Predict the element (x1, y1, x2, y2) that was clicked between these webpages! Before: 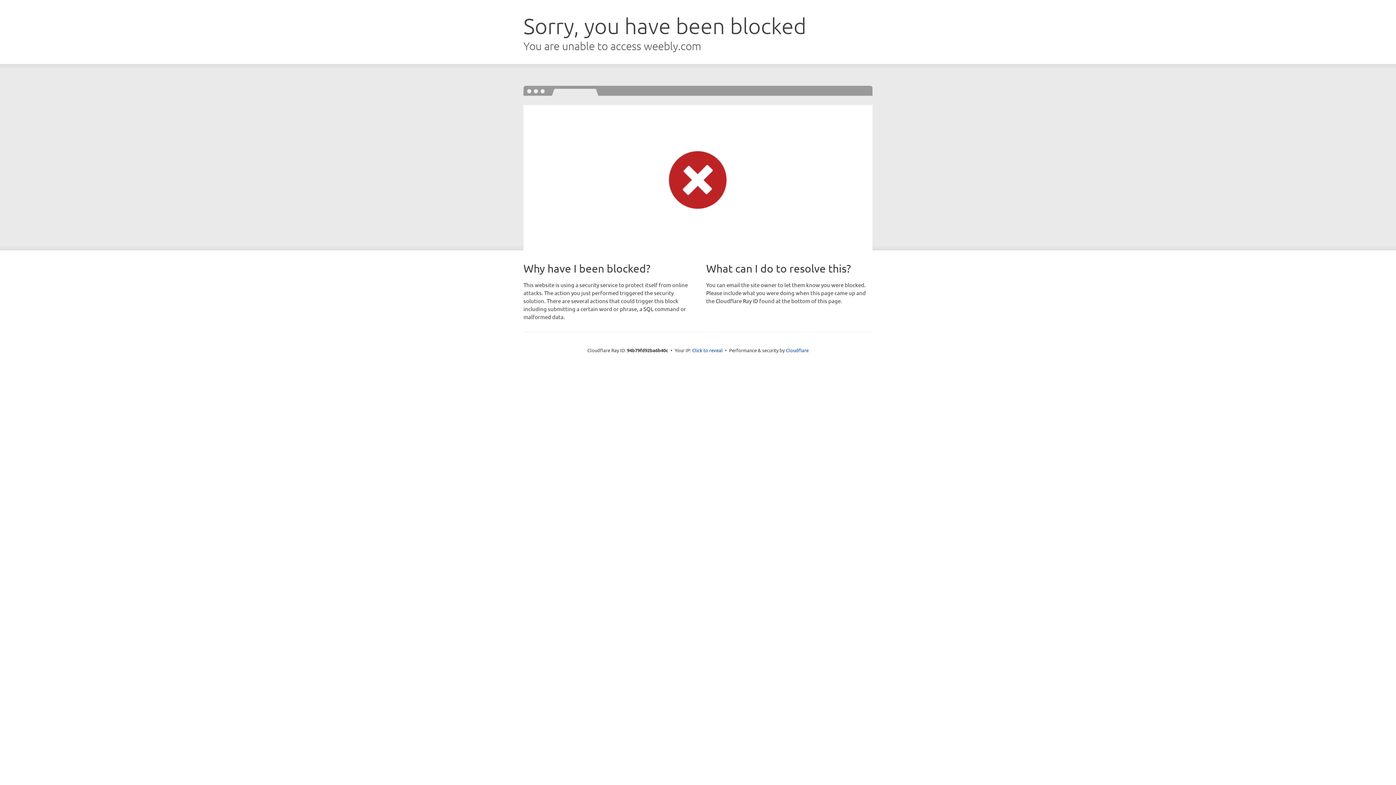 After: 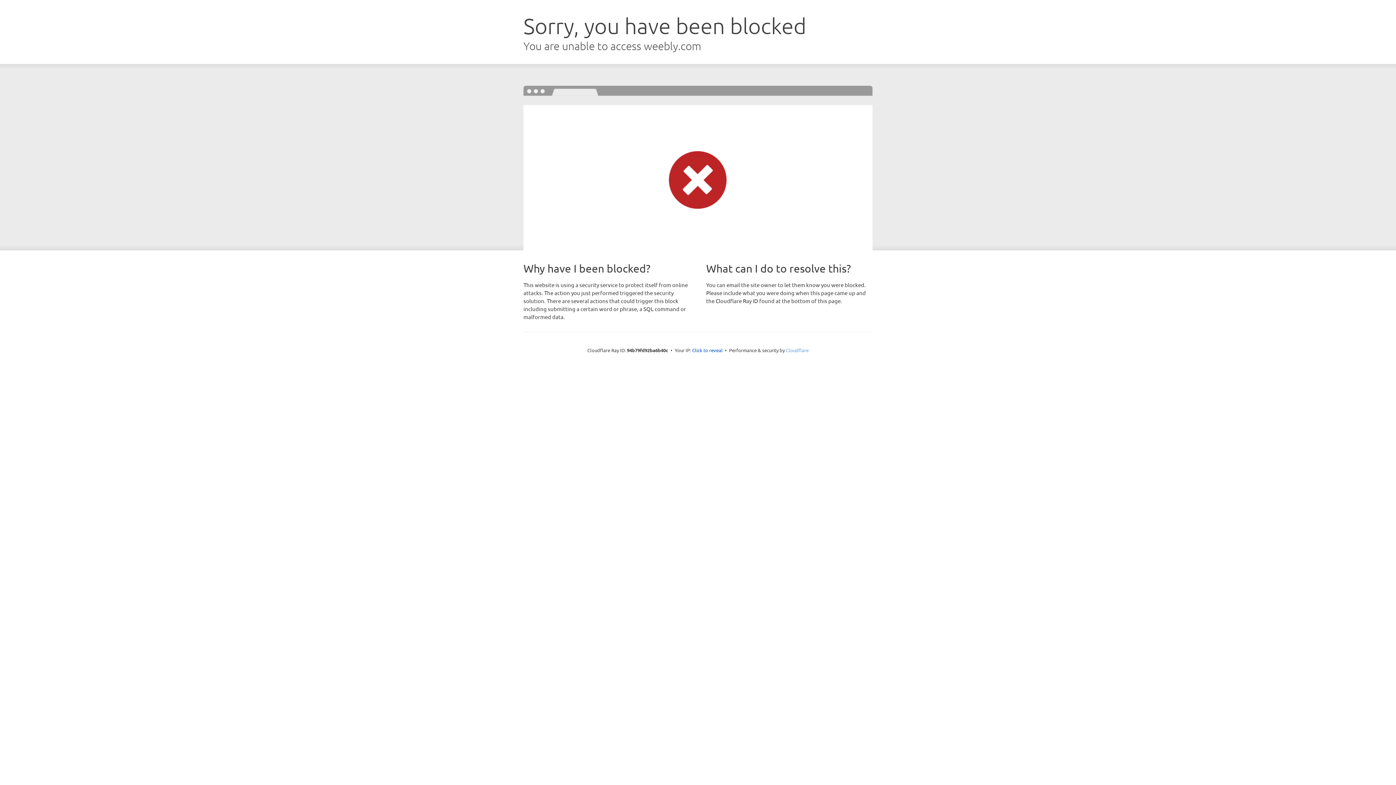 Action: bbox: (786, 347, 808, 353) label: Cloudflare